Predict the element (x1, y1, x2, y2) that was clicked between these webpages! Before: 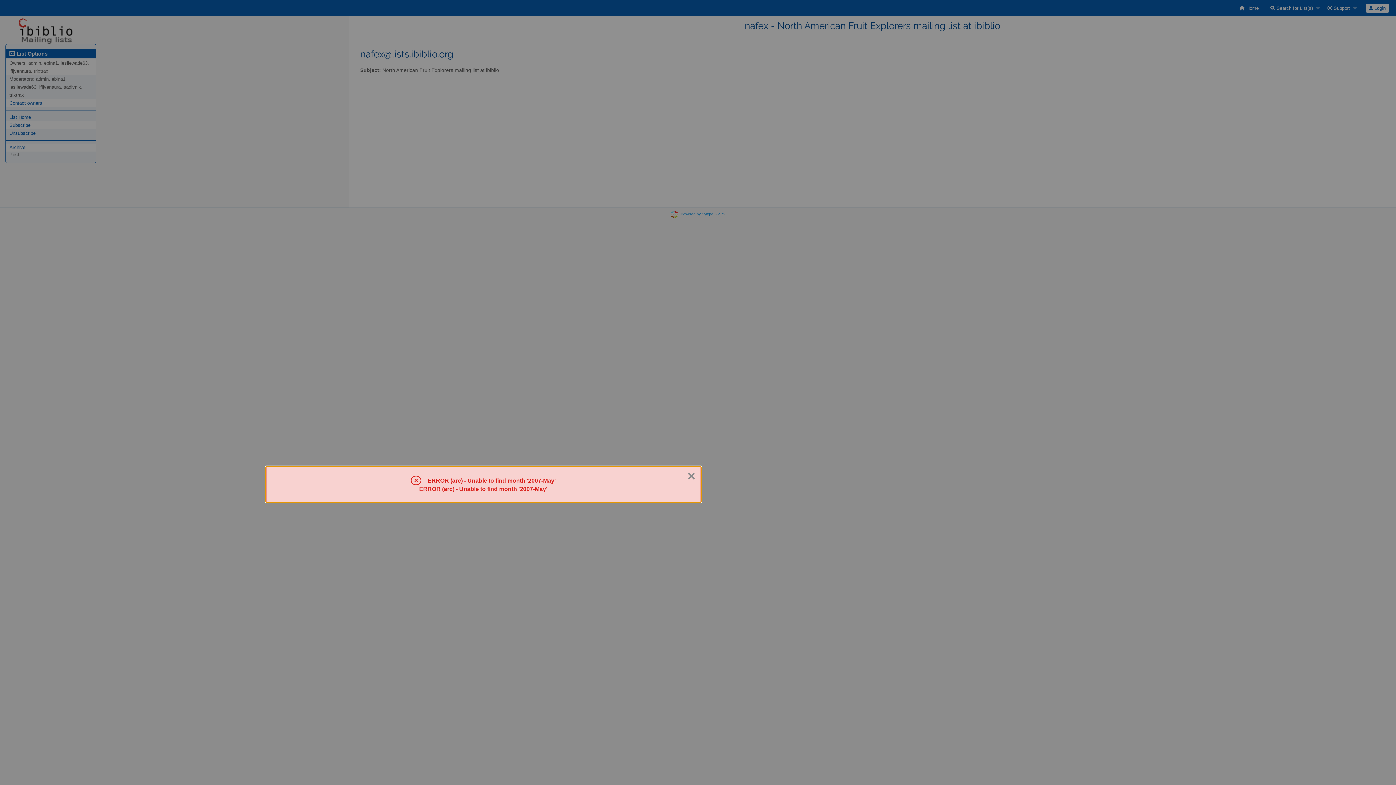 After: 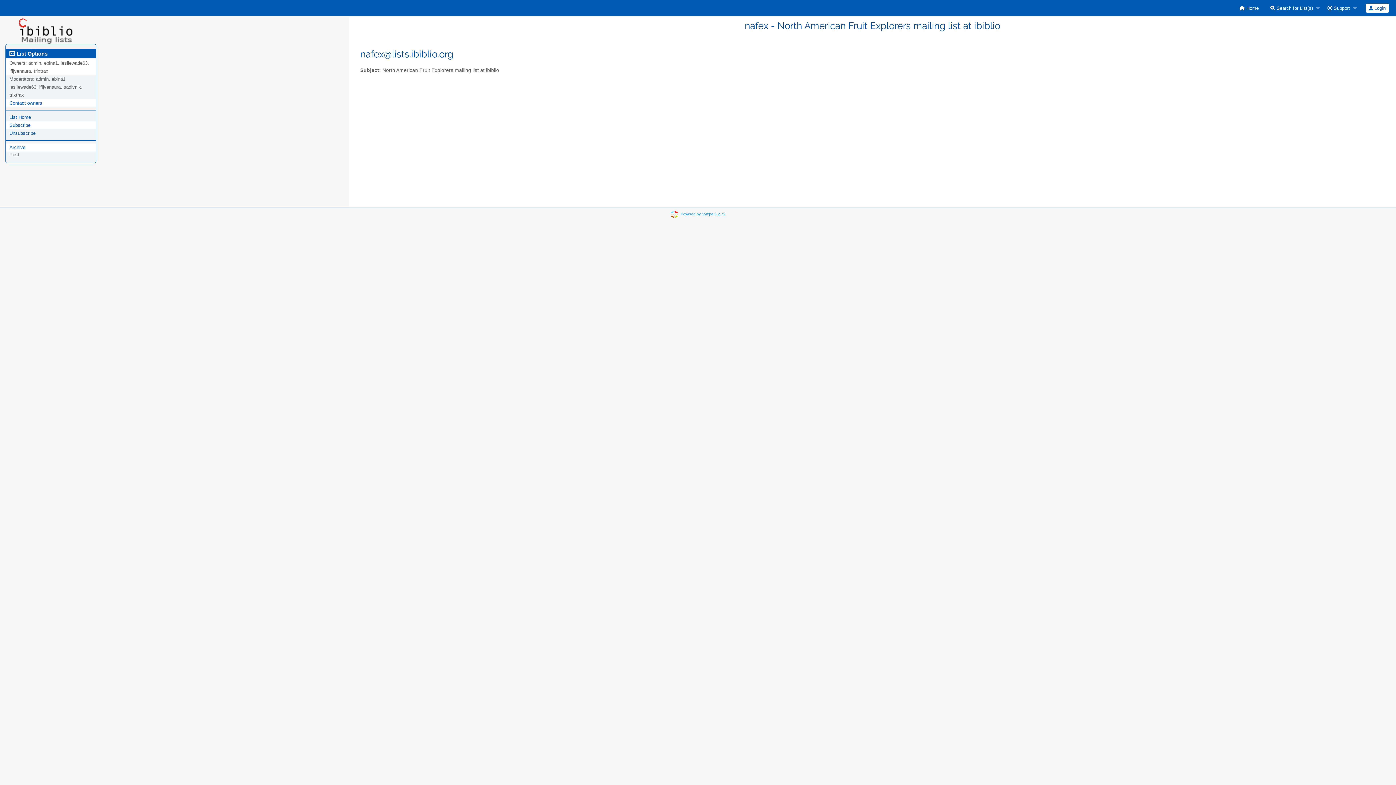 Action: bbox: (687, 469, 695, 483) label: Close